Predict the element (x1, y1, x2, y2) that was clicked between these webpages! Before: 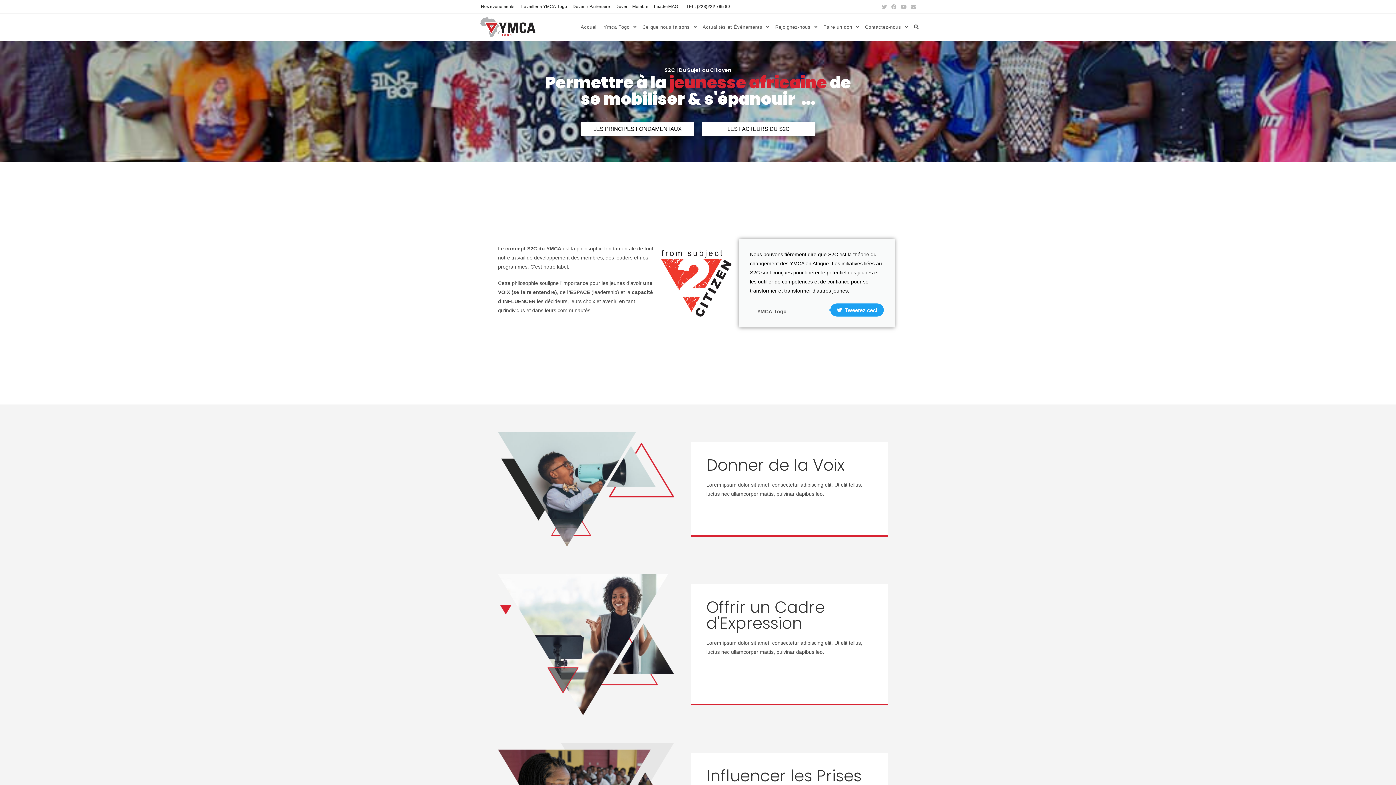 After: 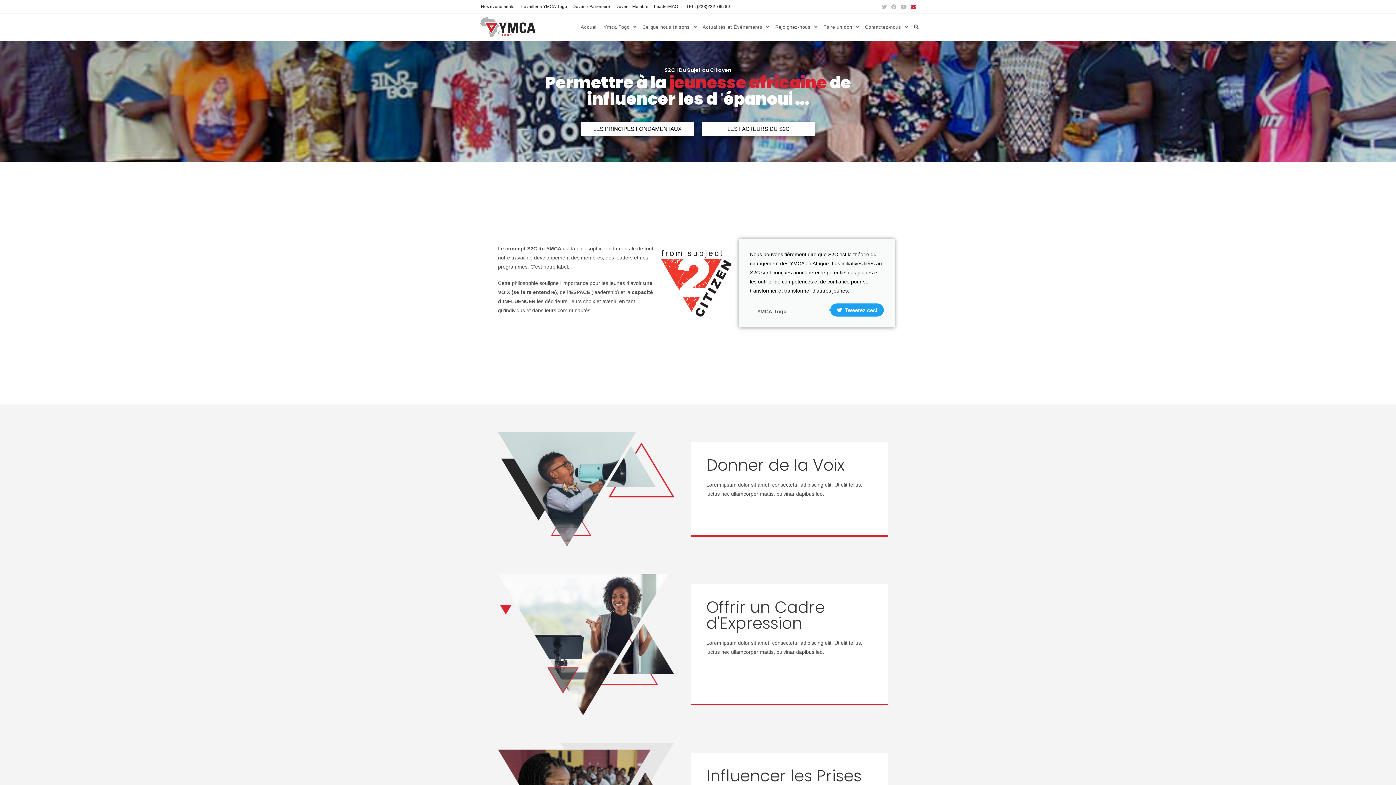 Action: bbox: (909, 3, 916, 10) label: Send email (opens in your application)